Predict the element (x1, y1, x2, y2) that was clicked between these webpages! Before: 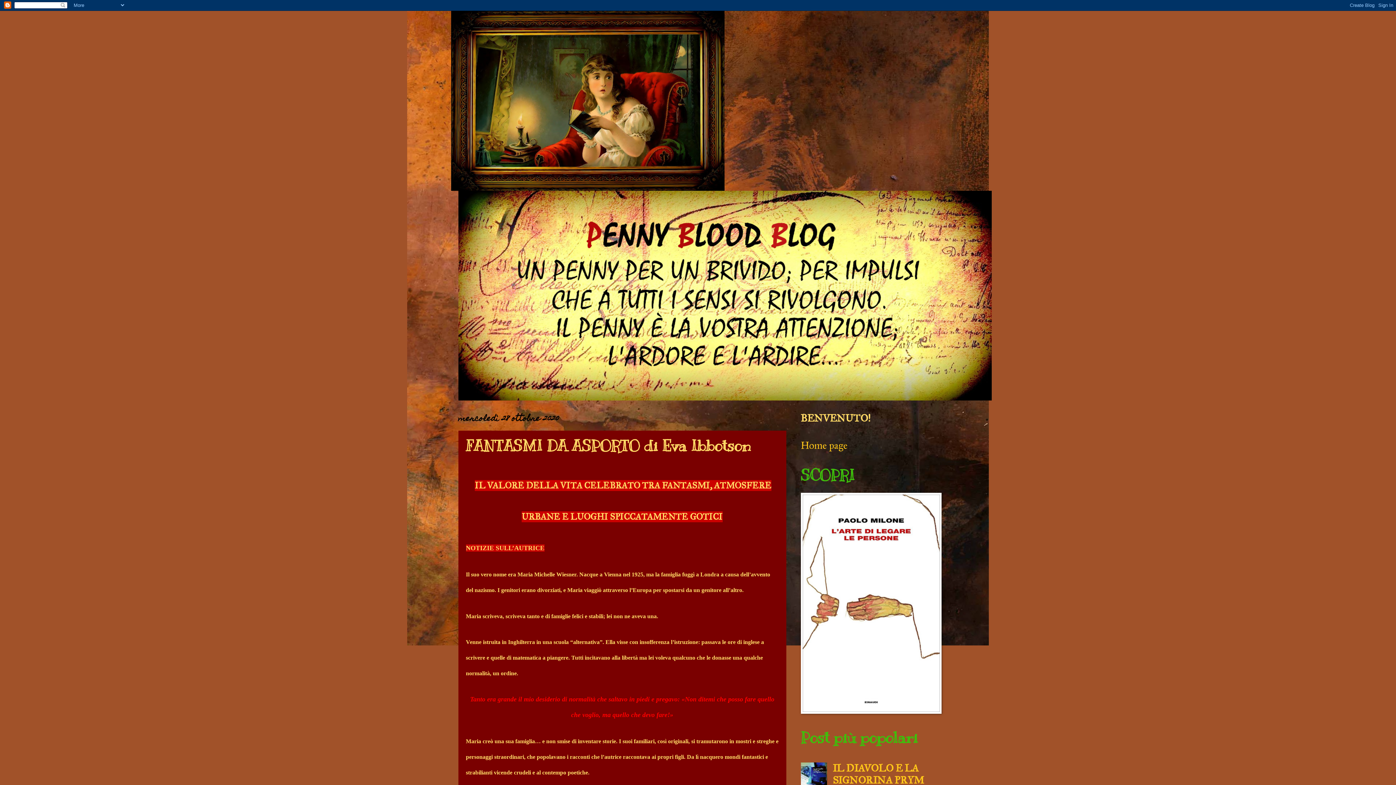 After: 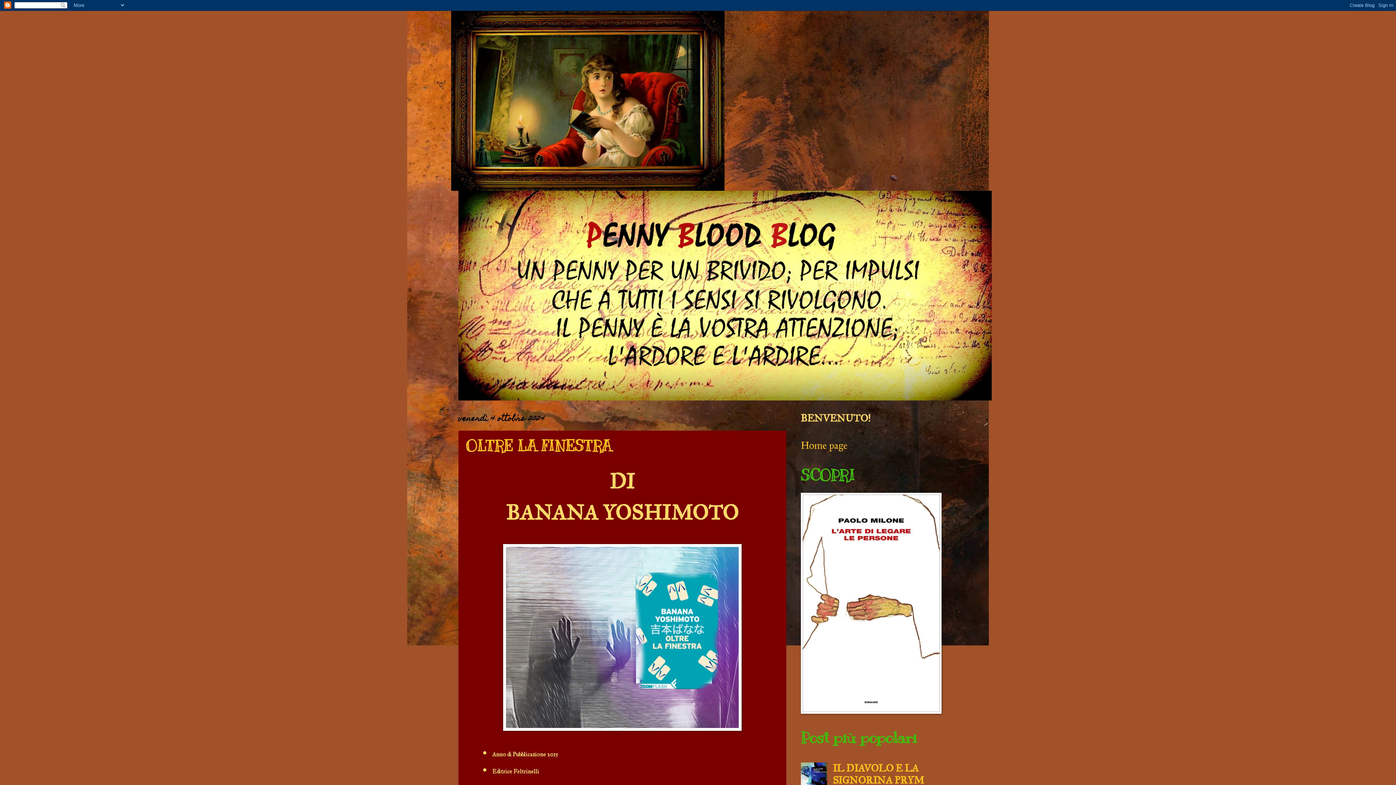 Action: bbox: (458, 190, 938, 400)